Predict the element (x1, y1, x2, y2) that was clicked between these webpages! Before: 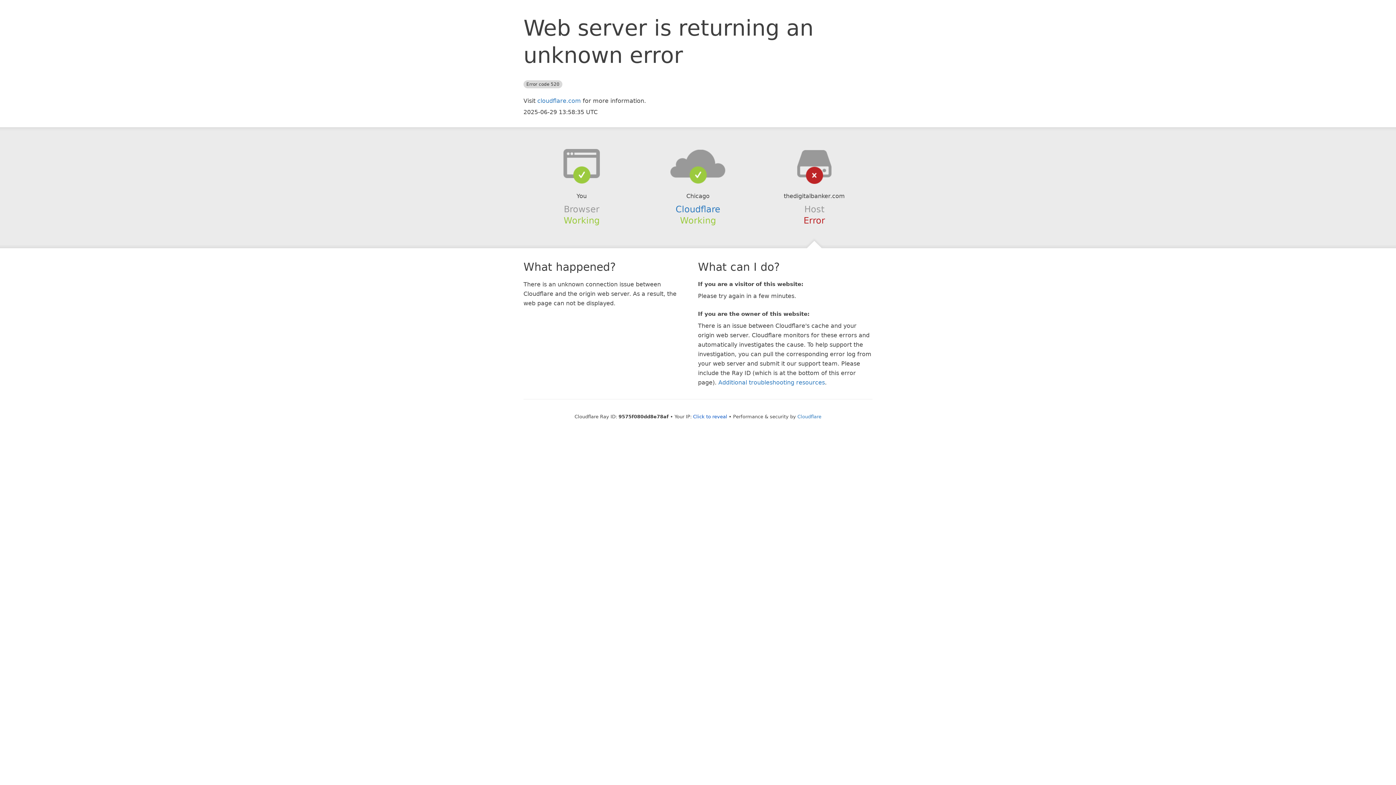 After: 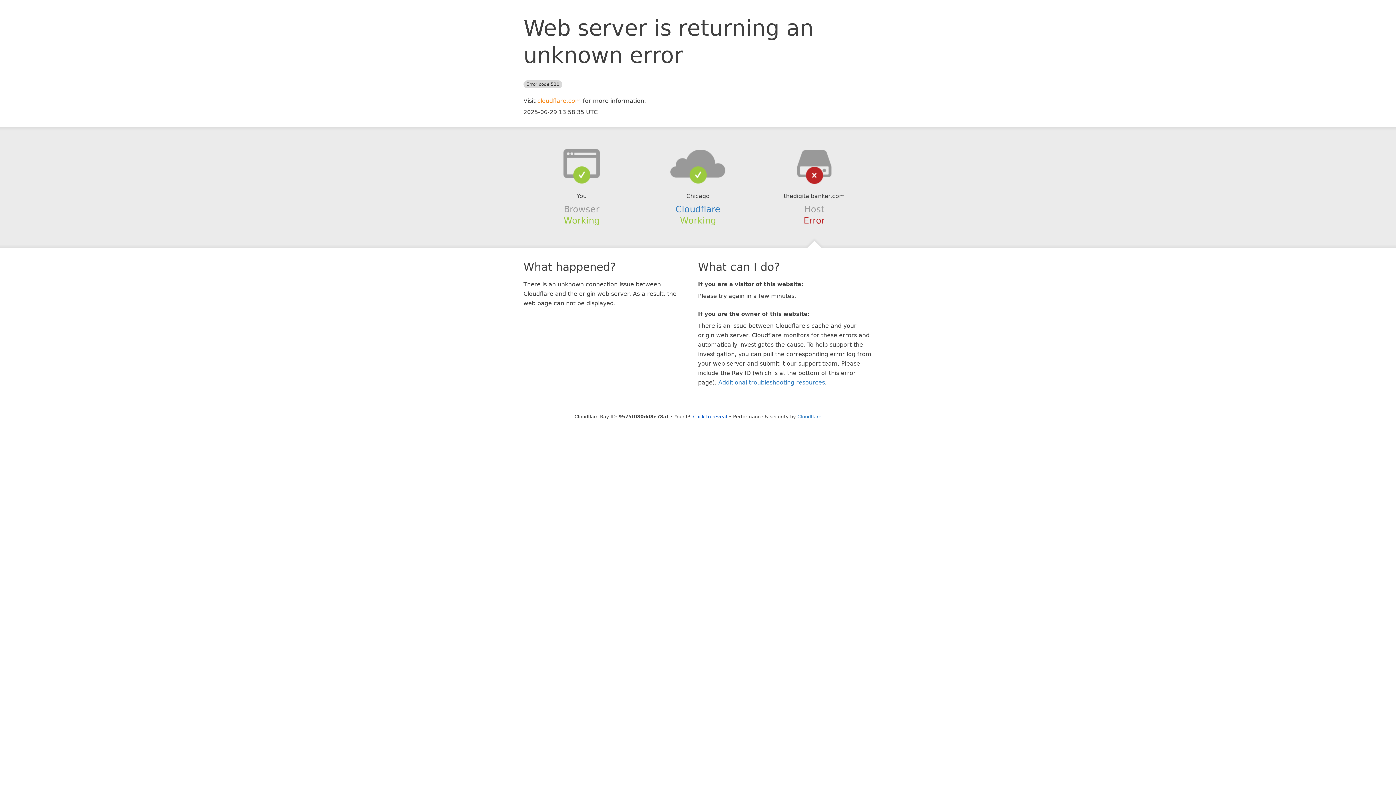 Action: bbox: (537, 97, 581, 104) label: cloudflare.com